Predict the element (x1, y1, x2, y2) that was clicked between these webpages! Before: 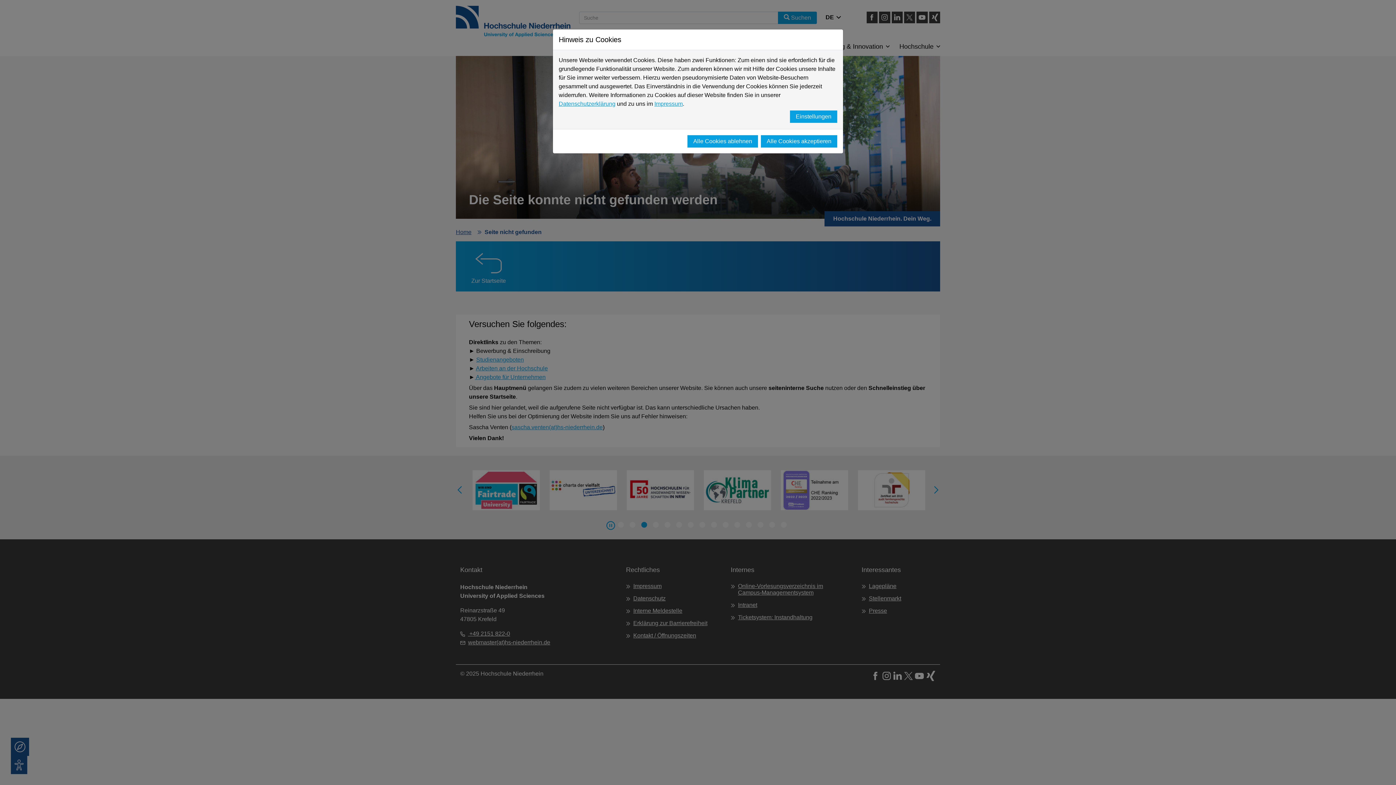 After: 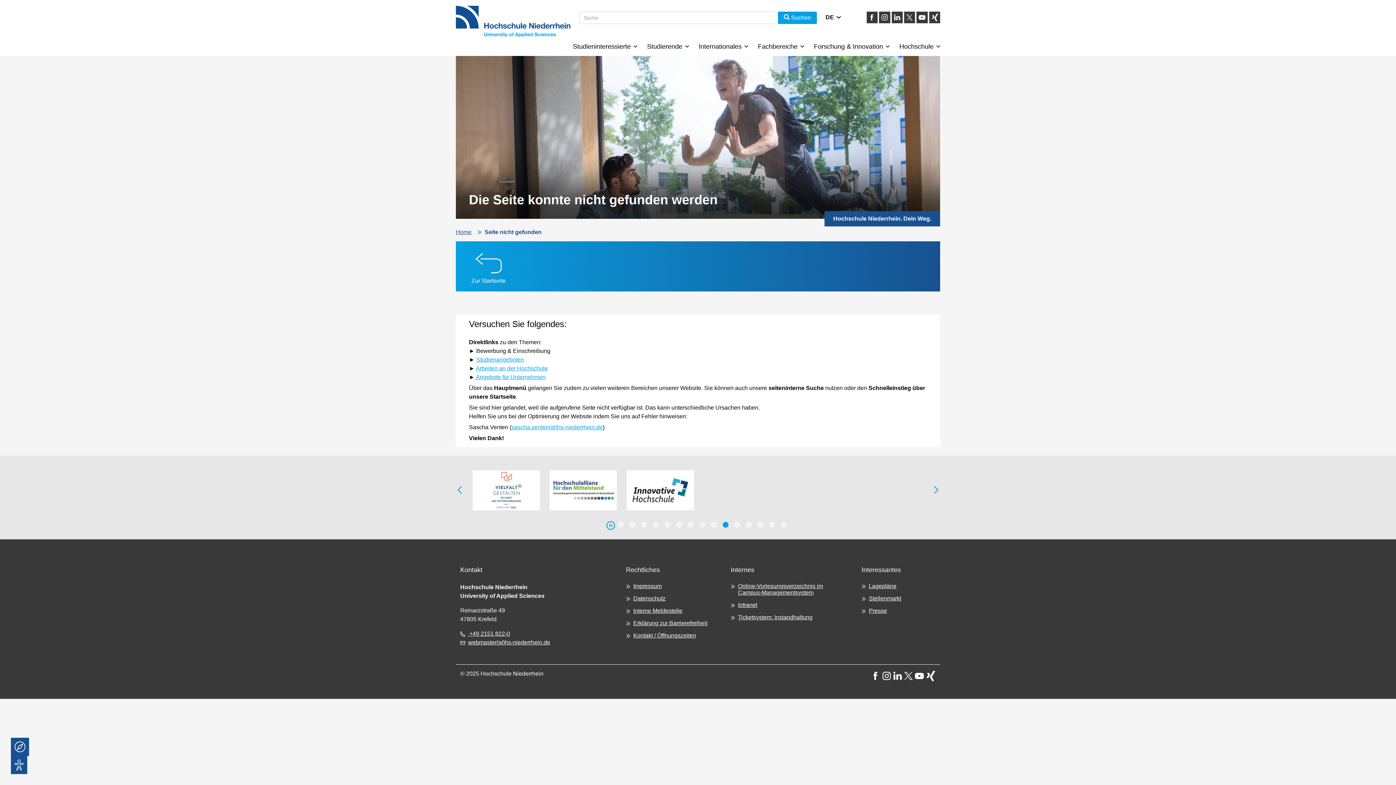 Action: bbox: (687, 135, 758, 147) label: Alle Cookies ablehnen